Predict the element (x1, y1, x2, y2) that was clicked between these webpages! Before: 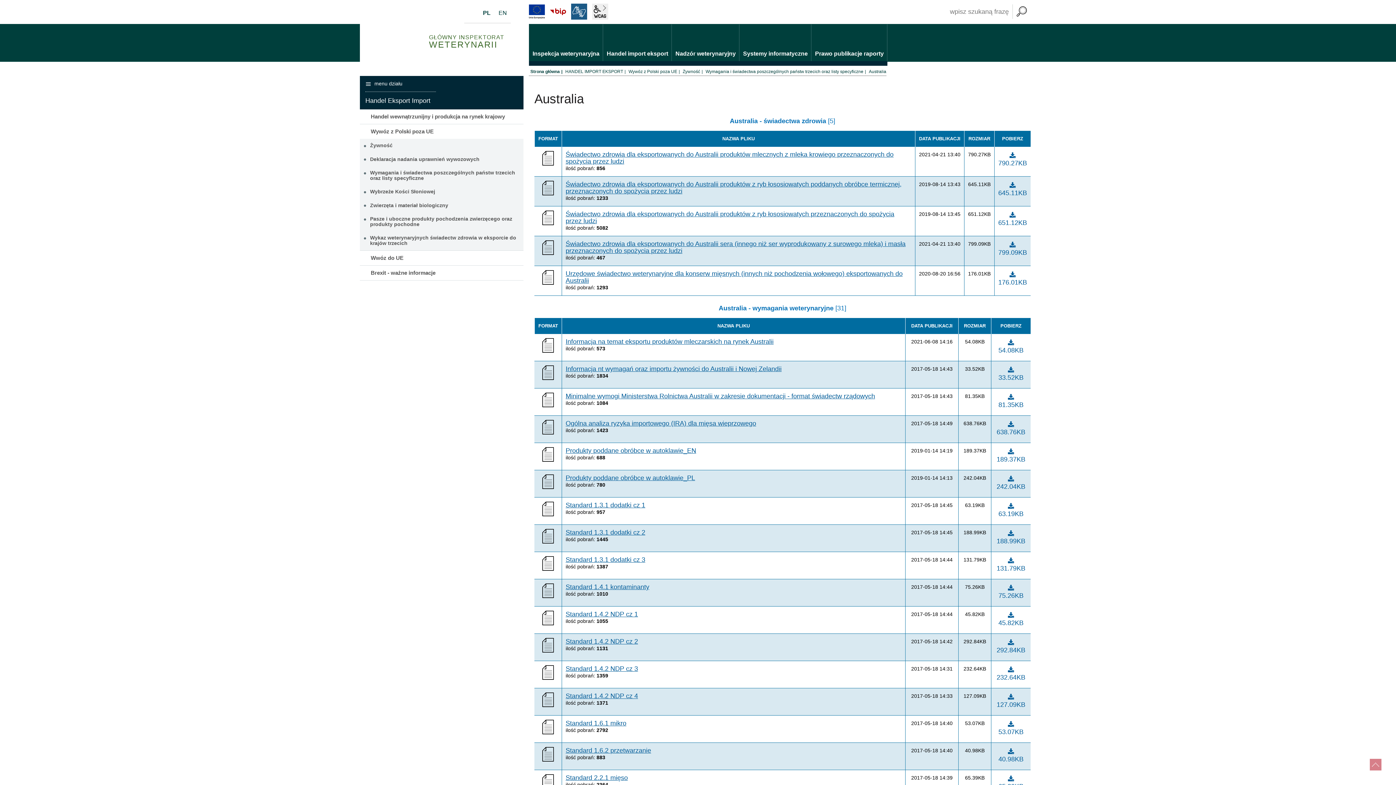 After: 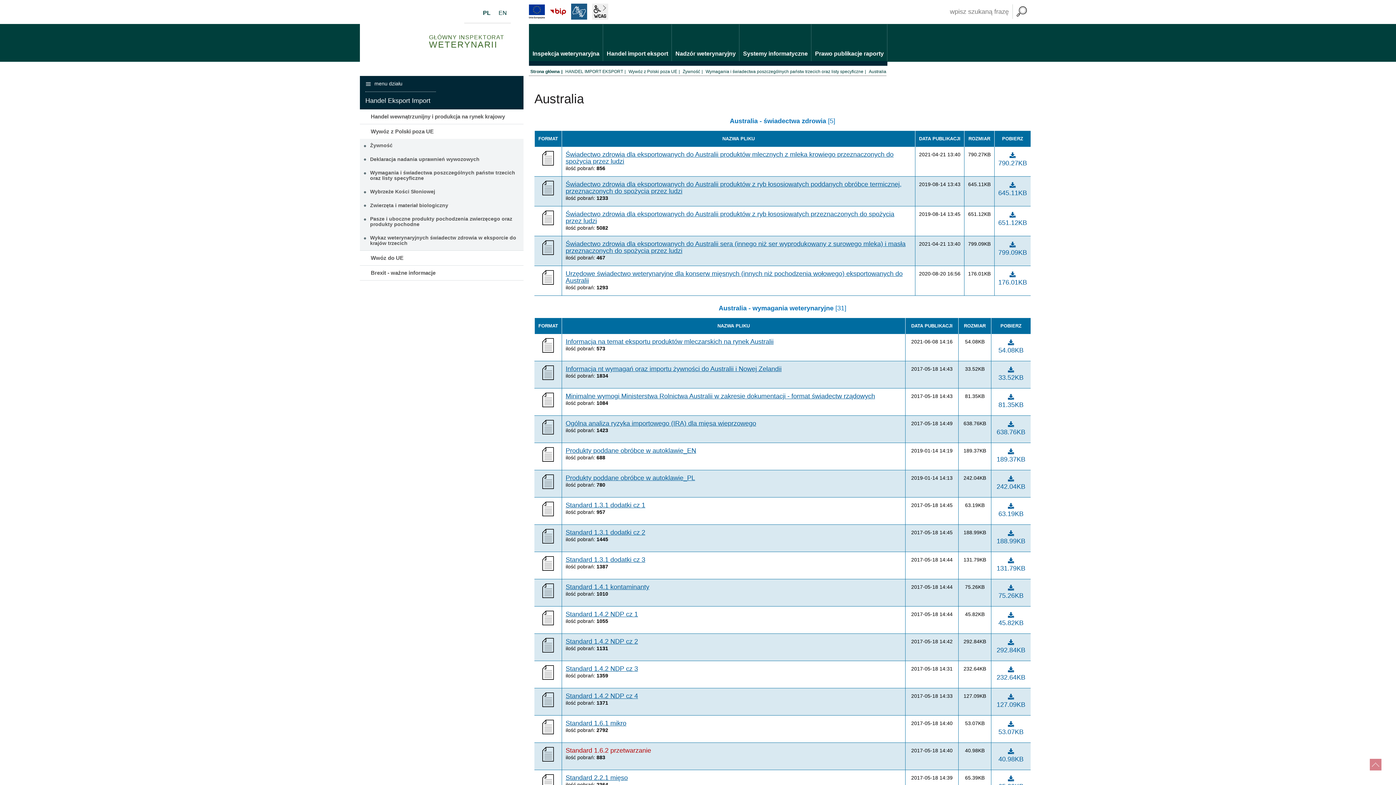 Action: label: Standard 1.6.2 przetwarzanie bbox: (565, 747, 901, 754)